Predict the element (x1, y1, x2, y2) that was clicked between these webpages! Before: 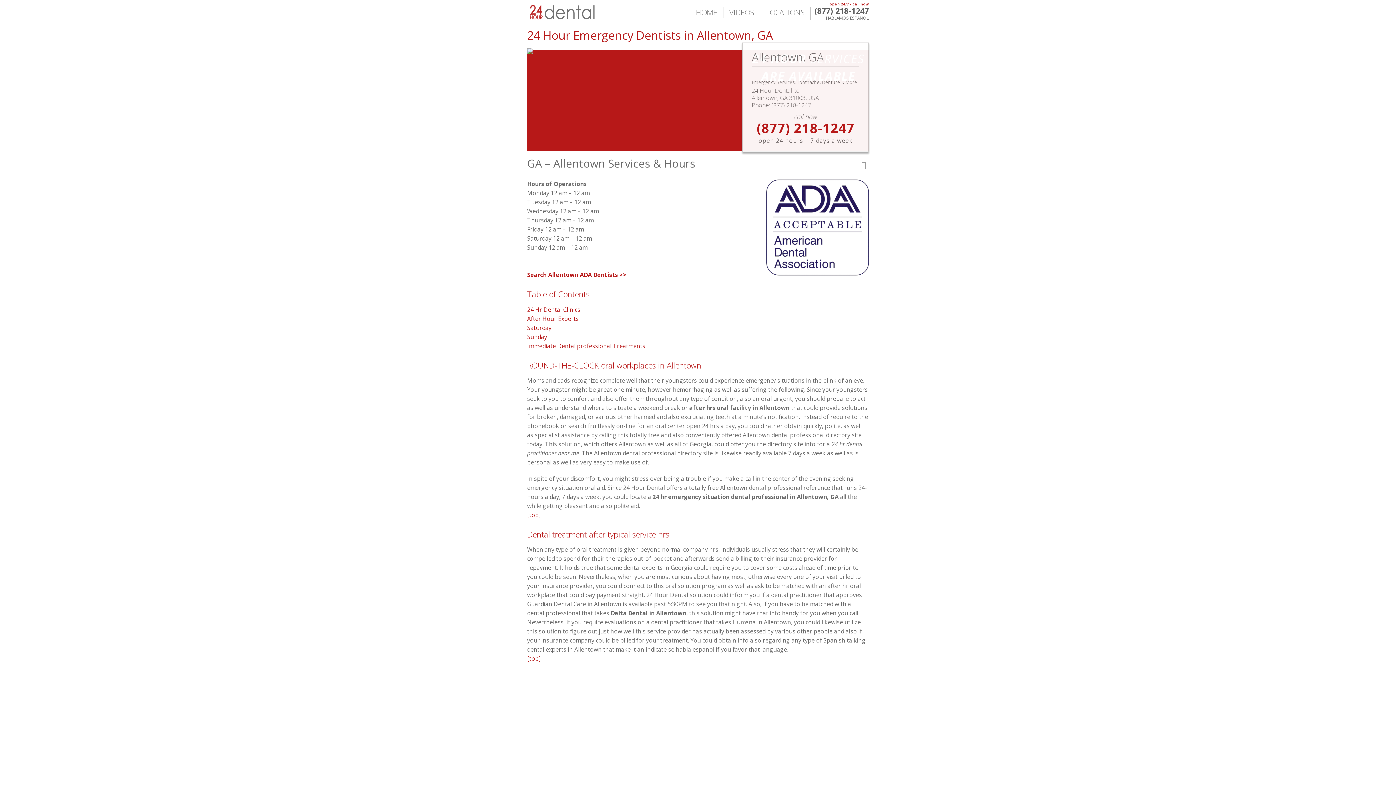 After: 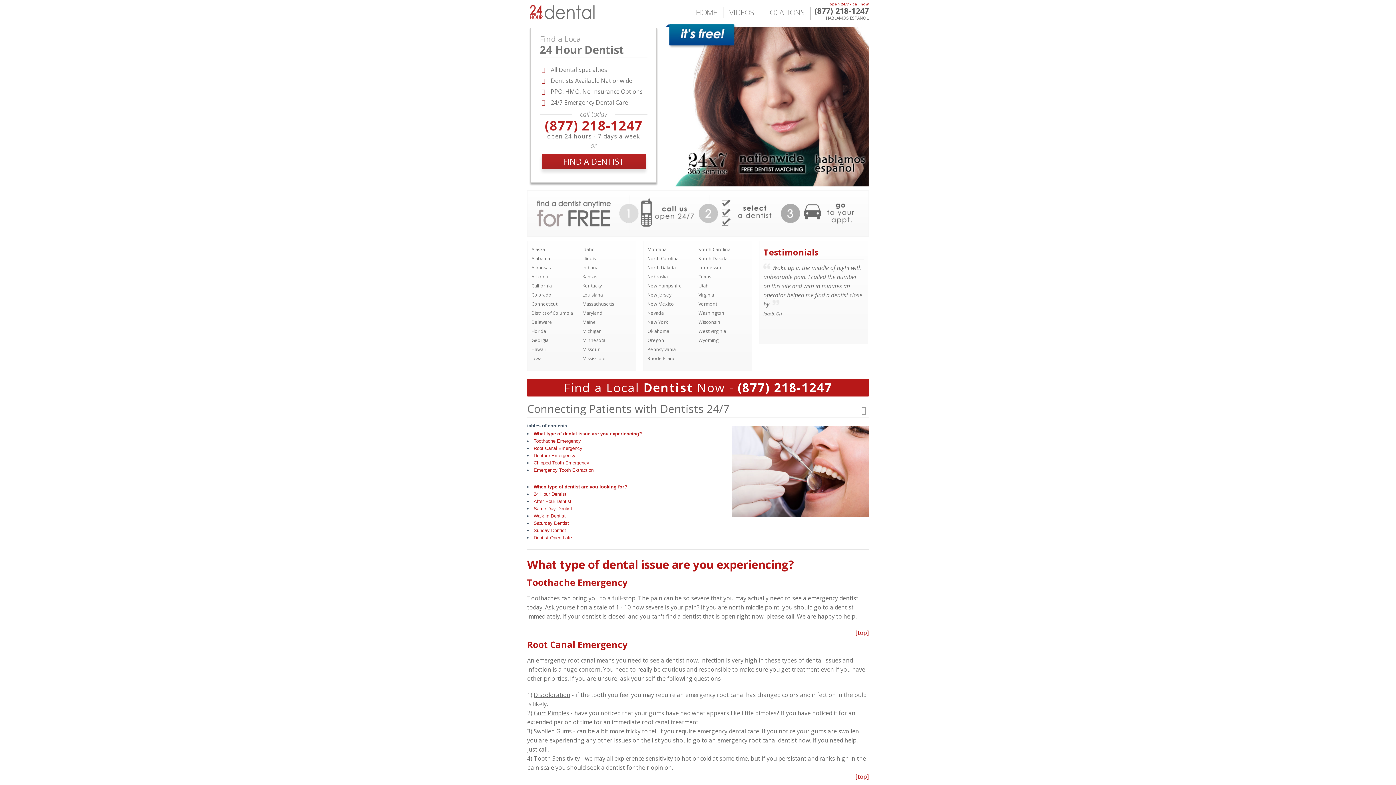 Action: bbox: (694, 7, 718, 17) label: HOME